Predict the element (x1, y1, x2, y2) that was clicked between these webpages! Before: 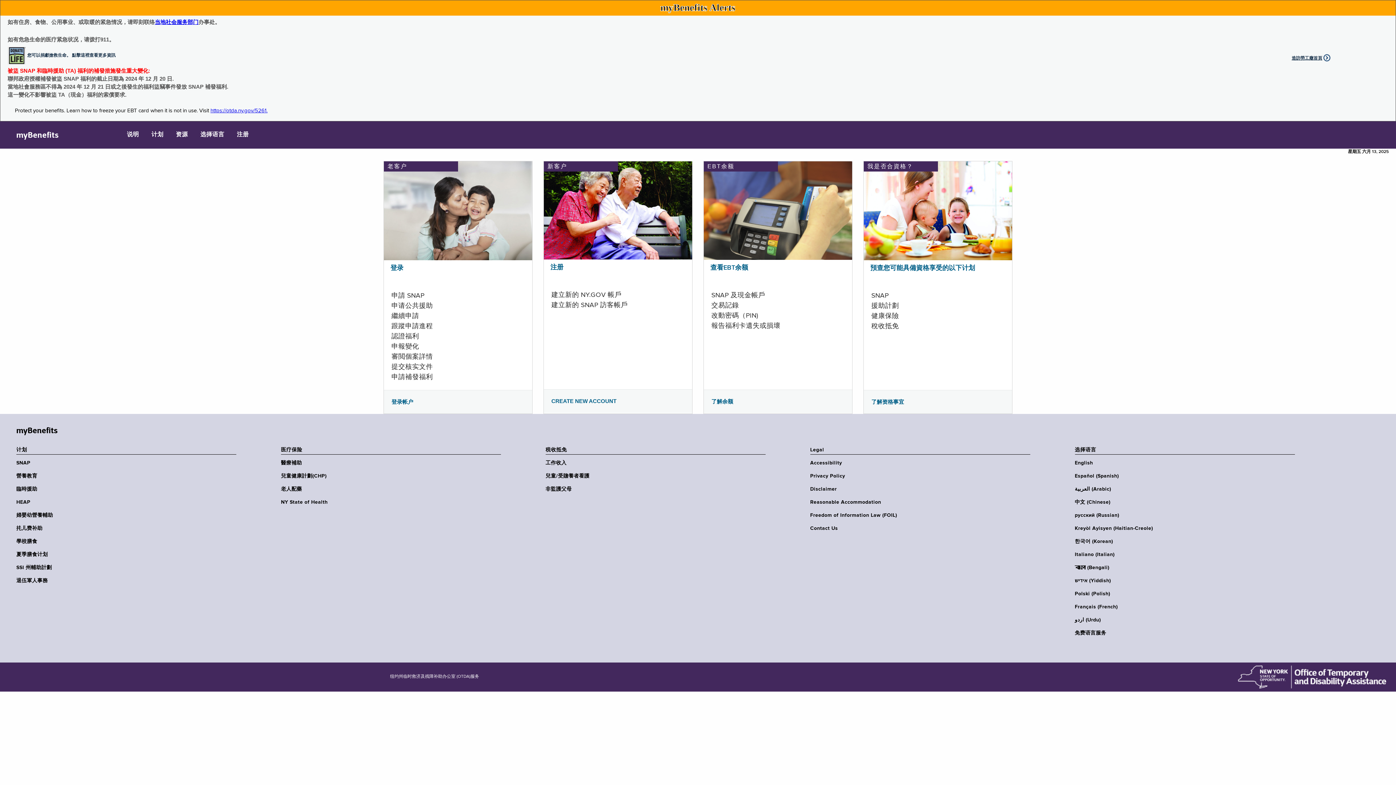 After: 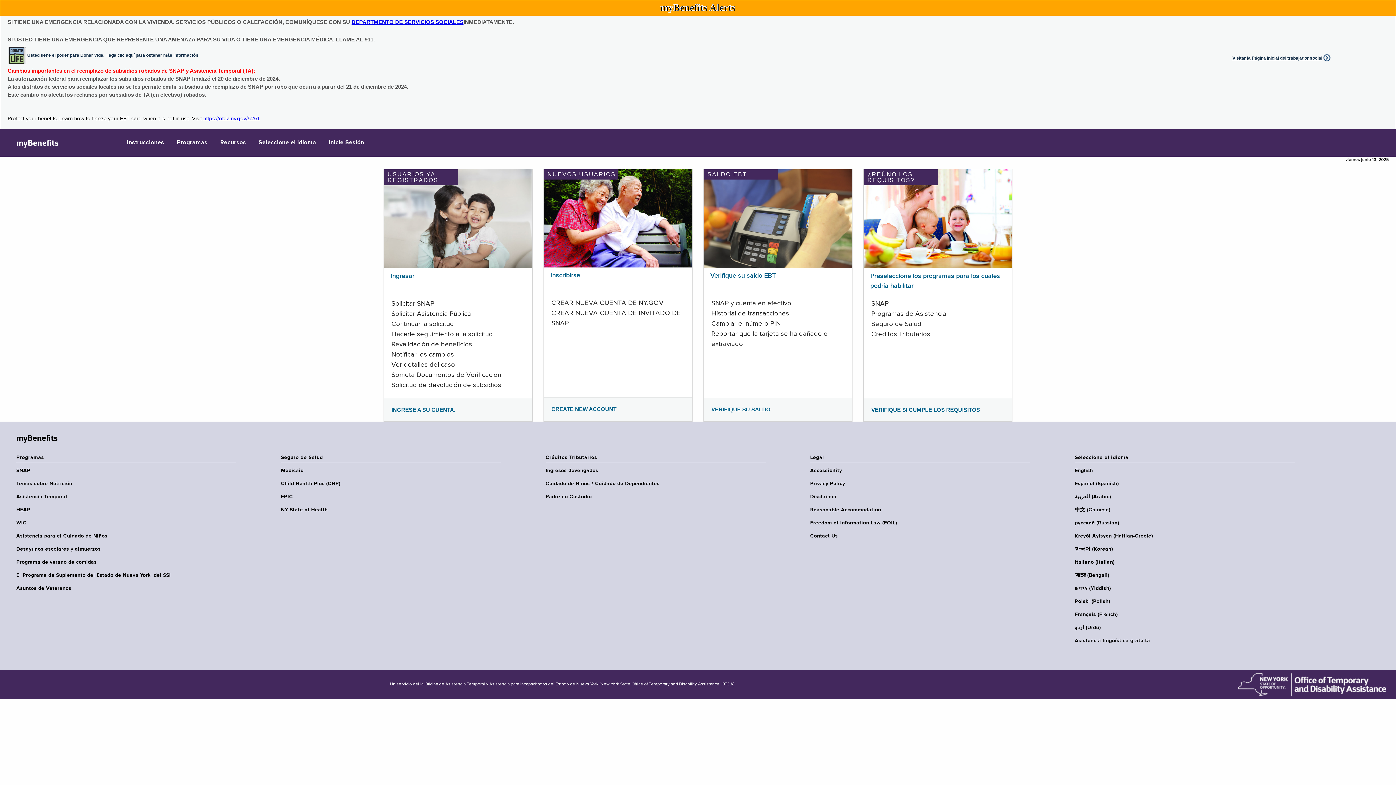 Action: label: Español (Spanish) bbox: (1075, 473, 1299, 479)